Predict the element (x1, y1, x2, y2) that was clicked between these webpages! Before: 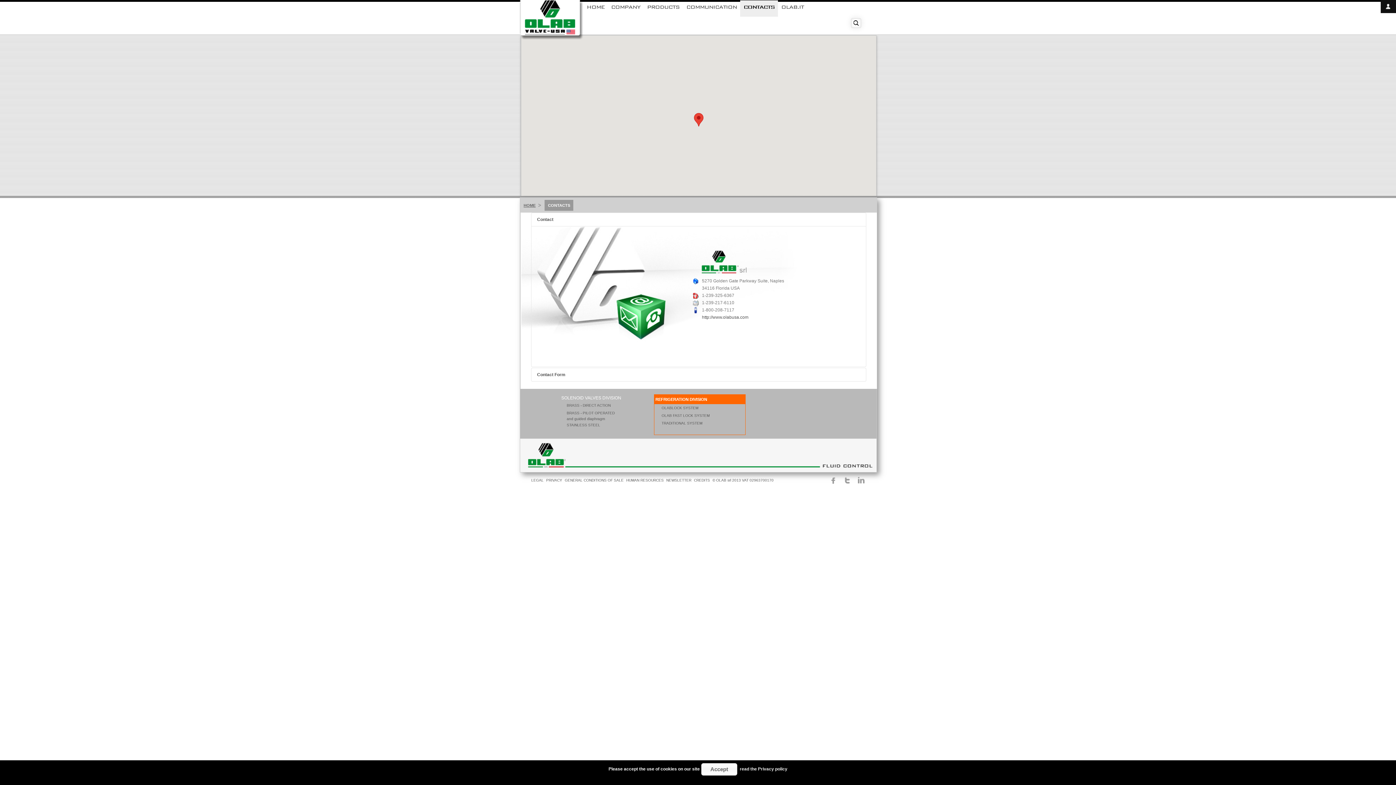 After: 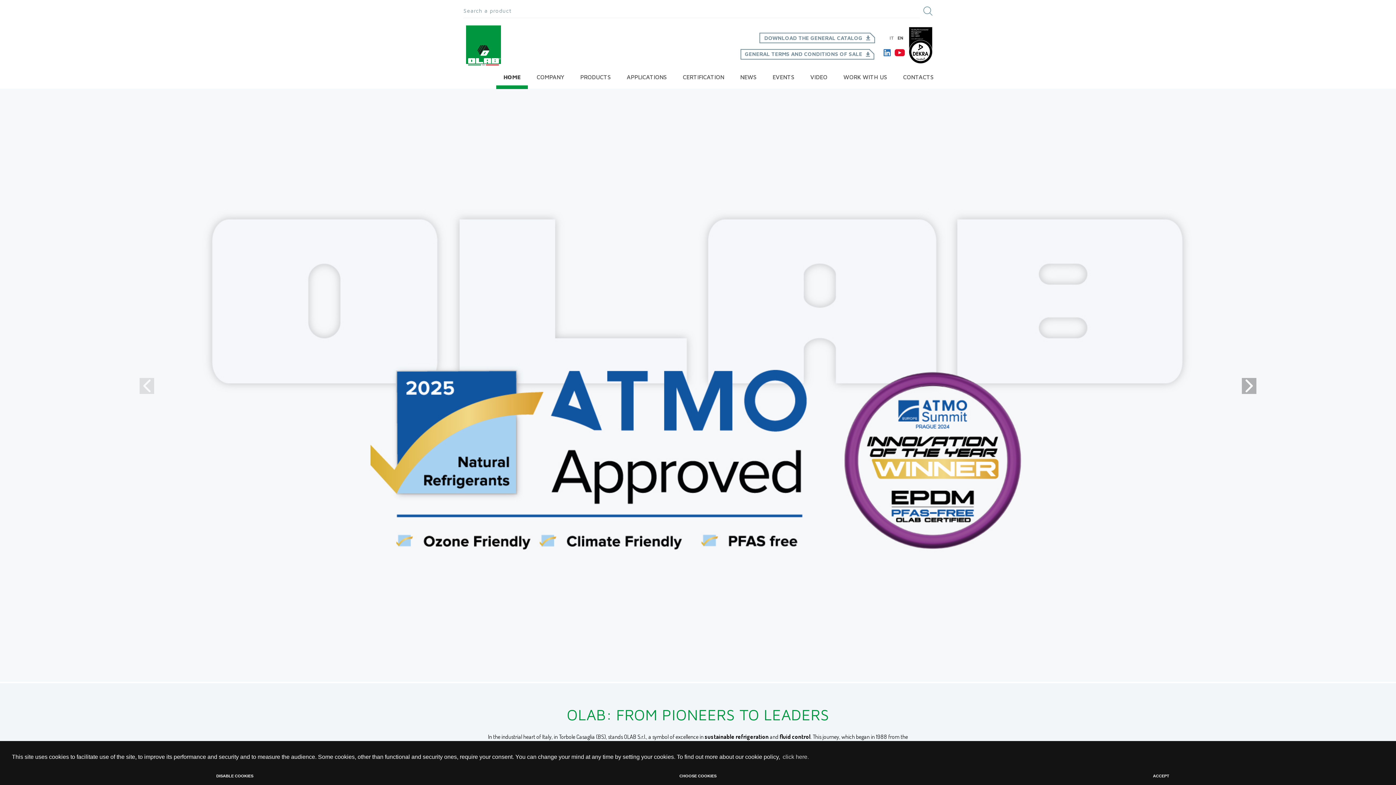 Action: bbox: (654, 394, 745, 404) label: REFRIGERATION DIVISION